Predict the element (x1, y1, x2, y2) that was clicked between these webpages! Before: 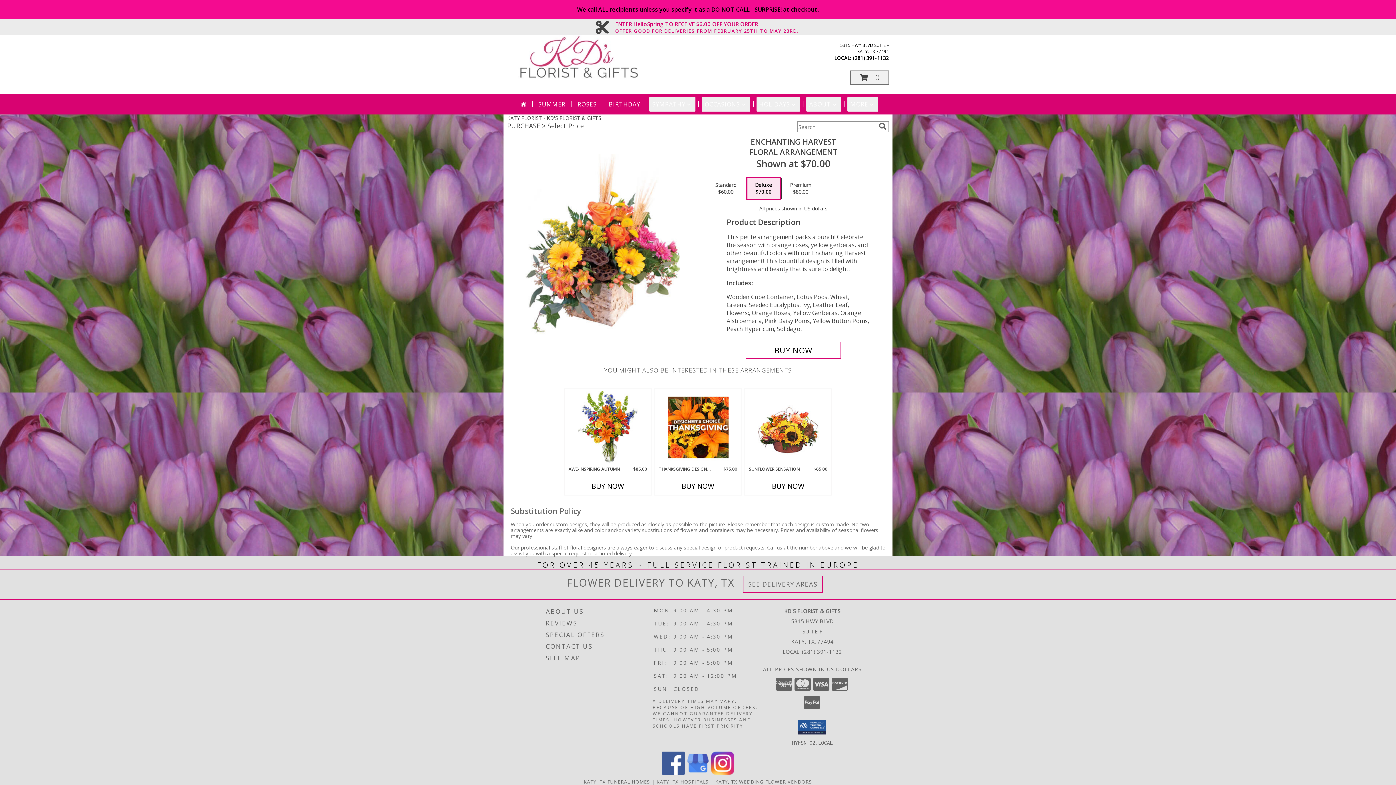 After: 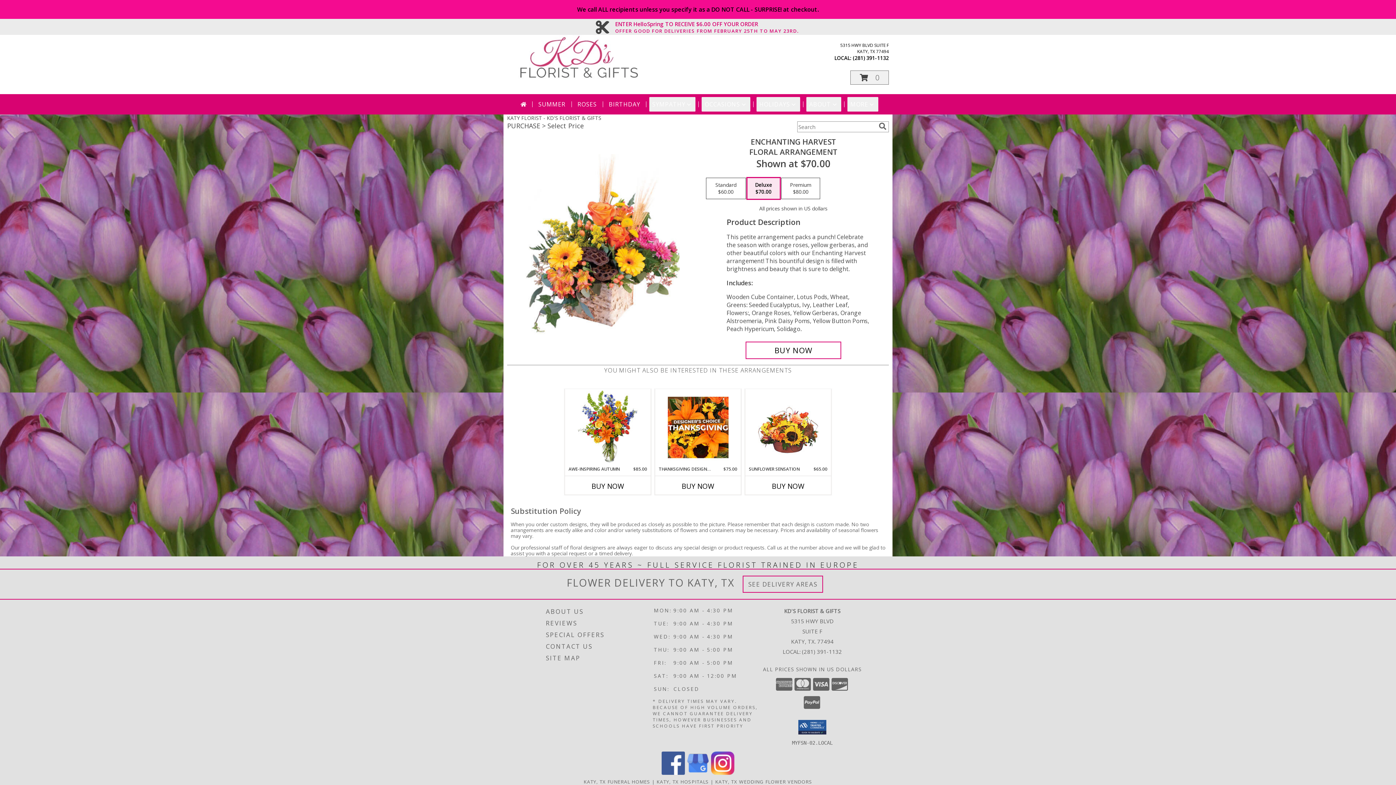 Action: label: View our Facebook bbox: (661, 769, 685, 776)